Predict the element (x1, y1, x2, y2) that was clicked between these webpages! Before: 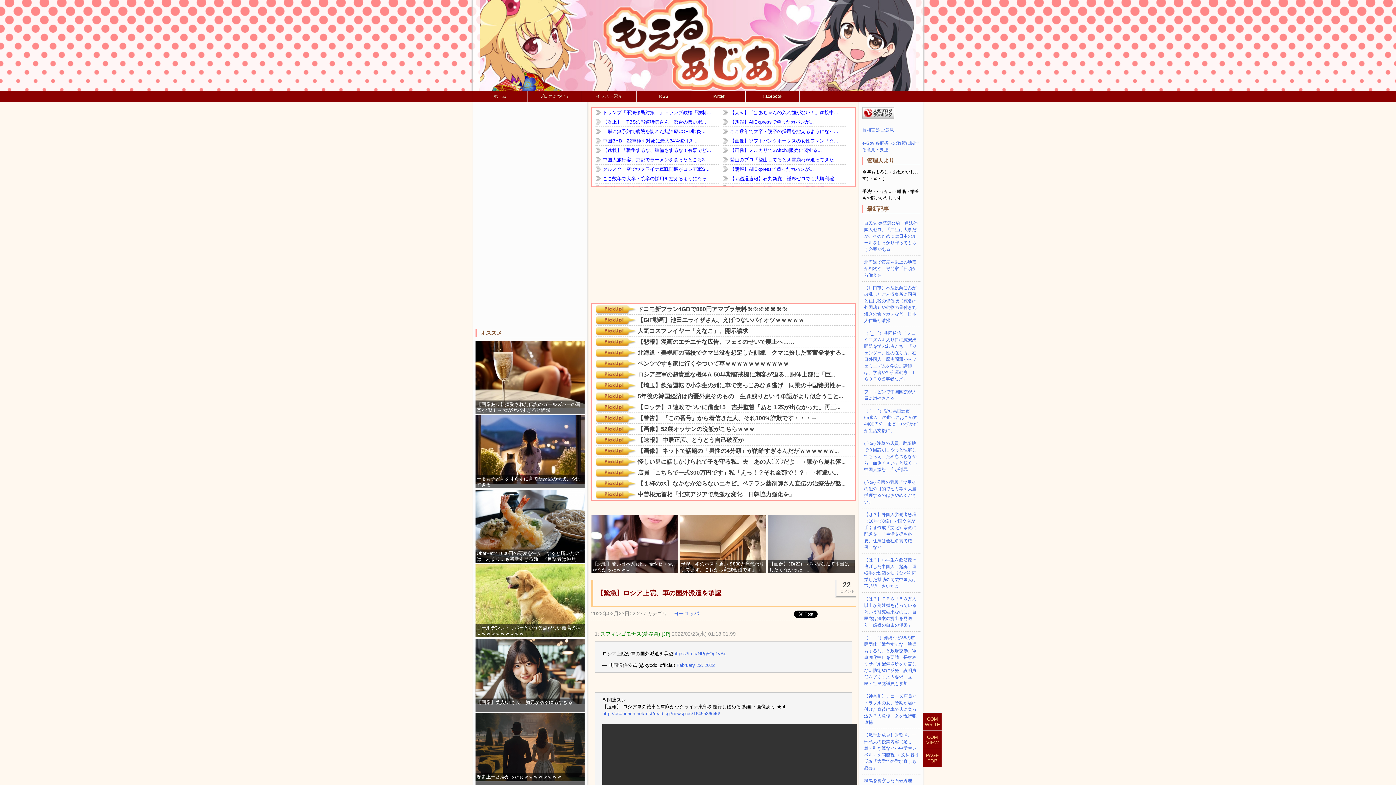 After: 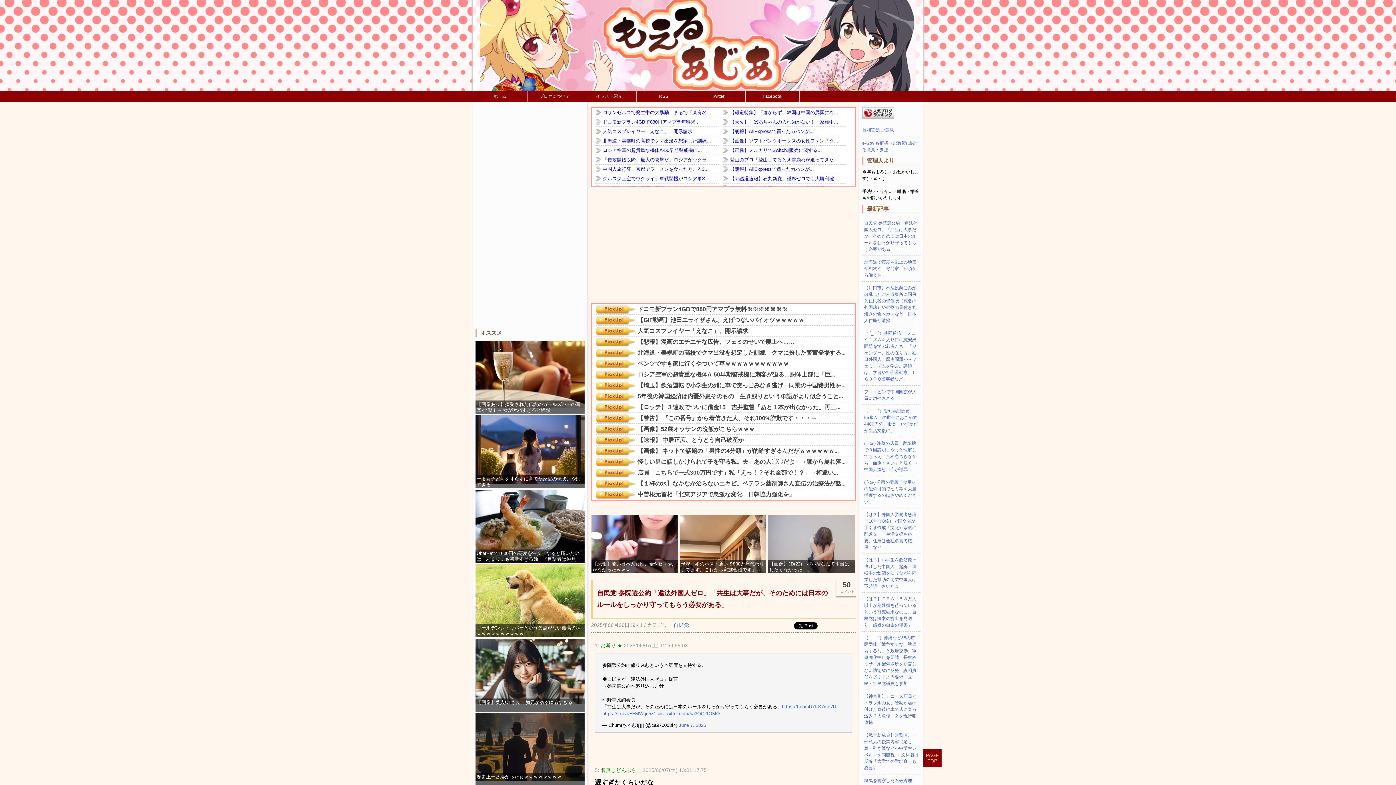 Action: bbox: (480, 0, 916, 90)